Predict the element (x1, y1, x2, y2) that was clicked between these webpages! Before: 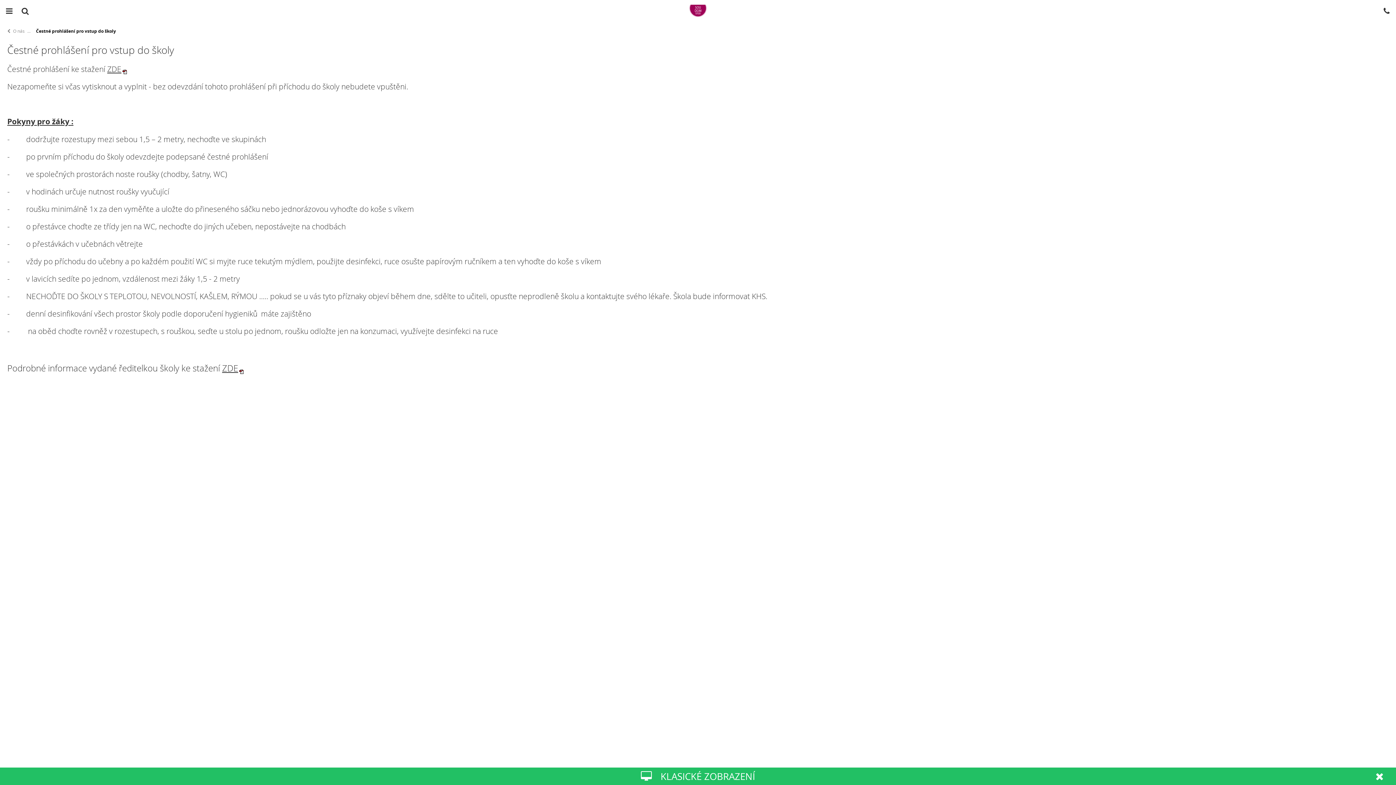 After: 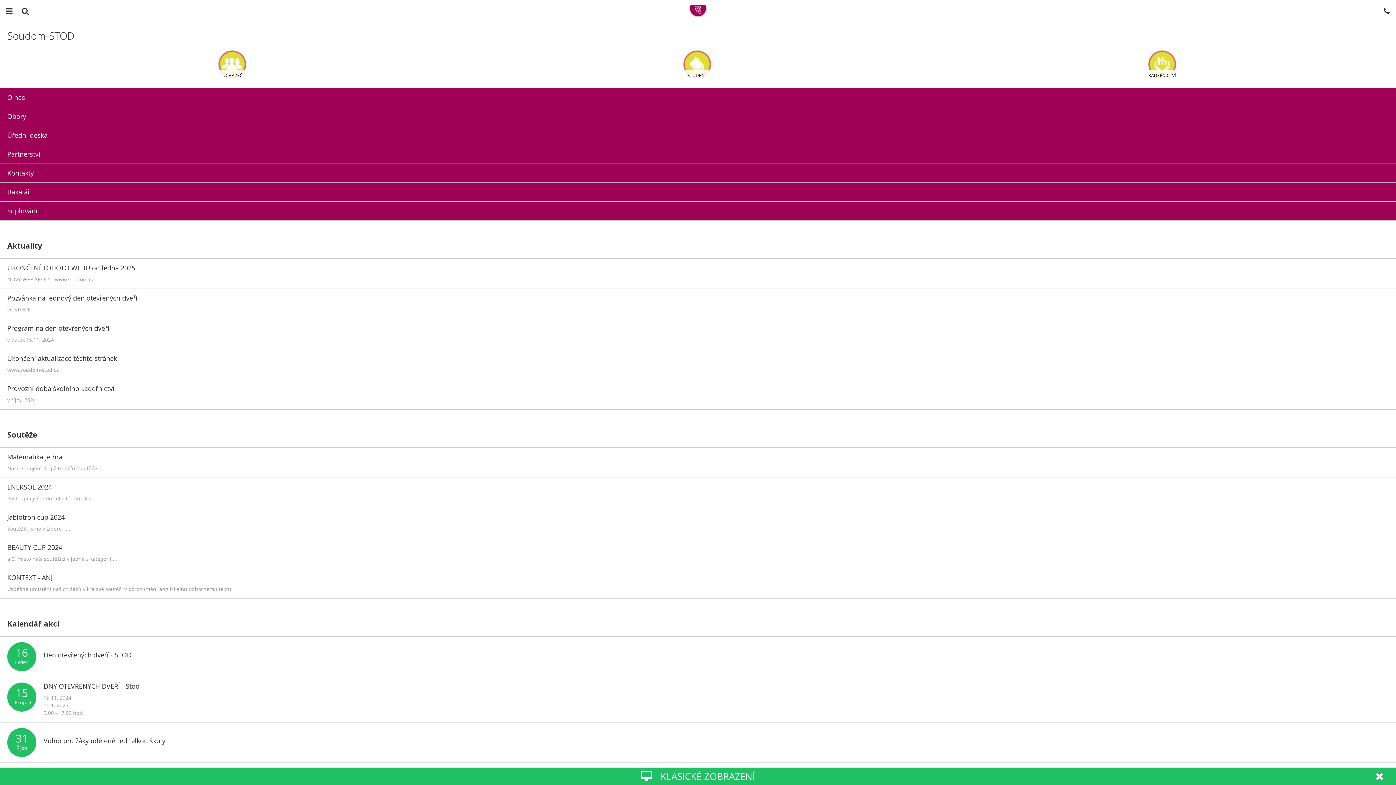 Action: bbox: (0, 4, 1396, 17)